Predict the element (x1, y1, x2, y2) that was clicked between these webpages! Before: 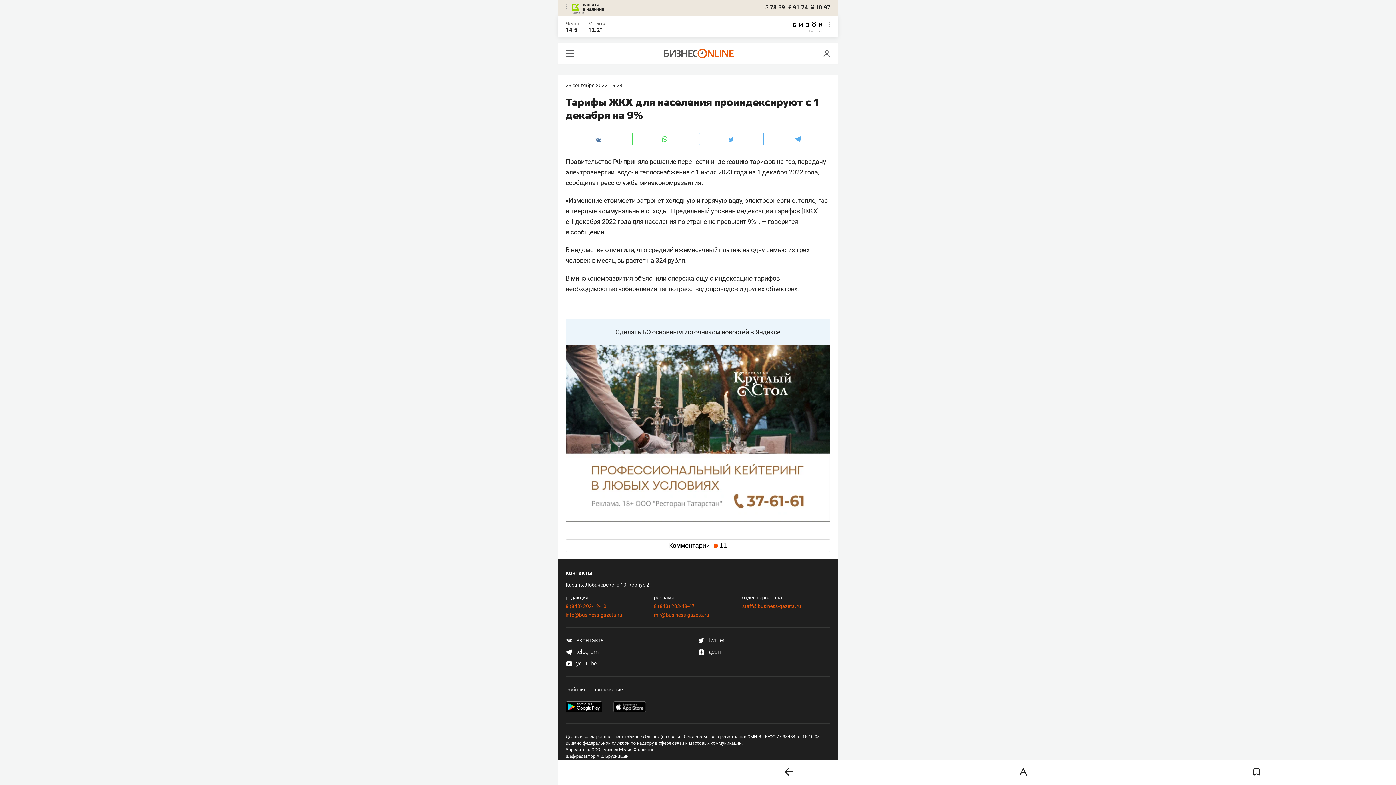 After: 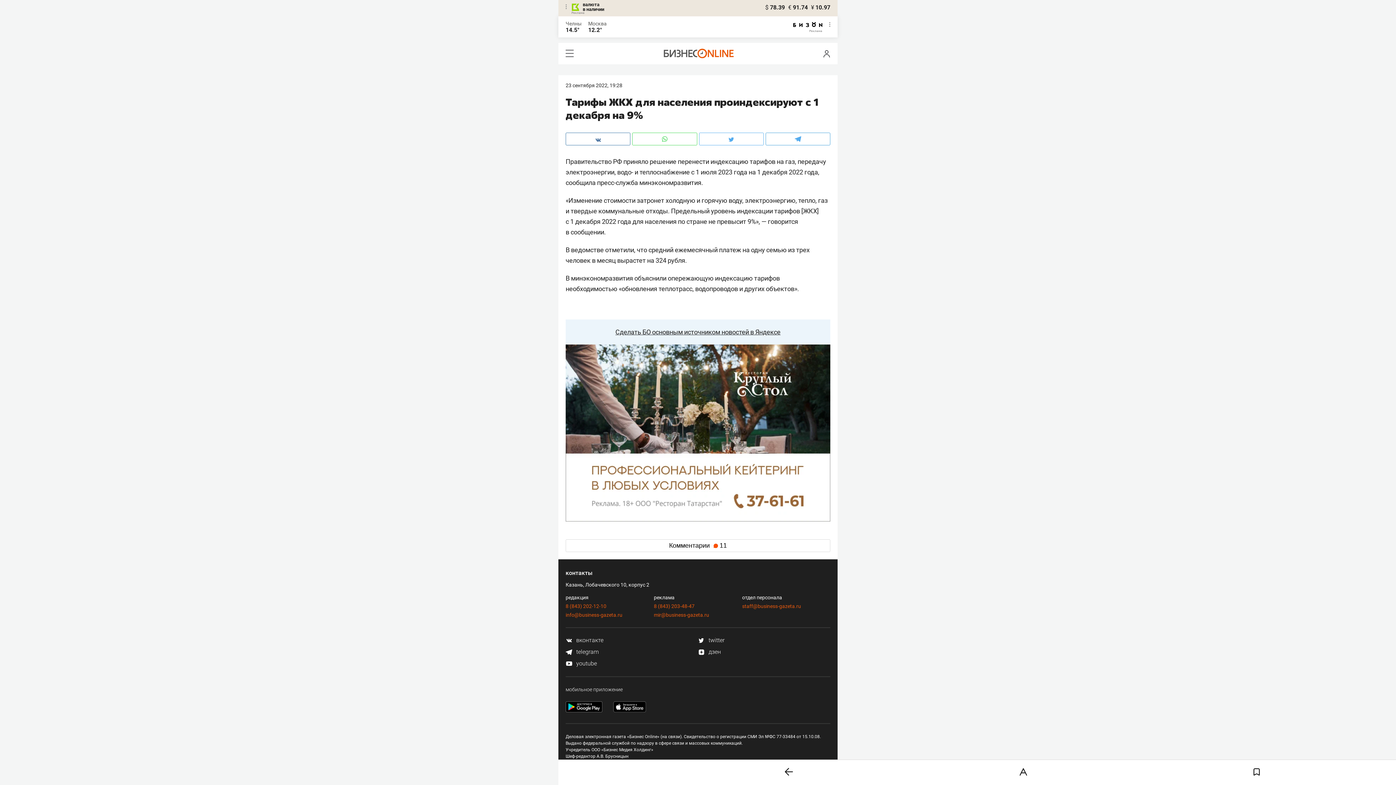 Action: bbox: (698, 636, 724, 643) label:  twitter